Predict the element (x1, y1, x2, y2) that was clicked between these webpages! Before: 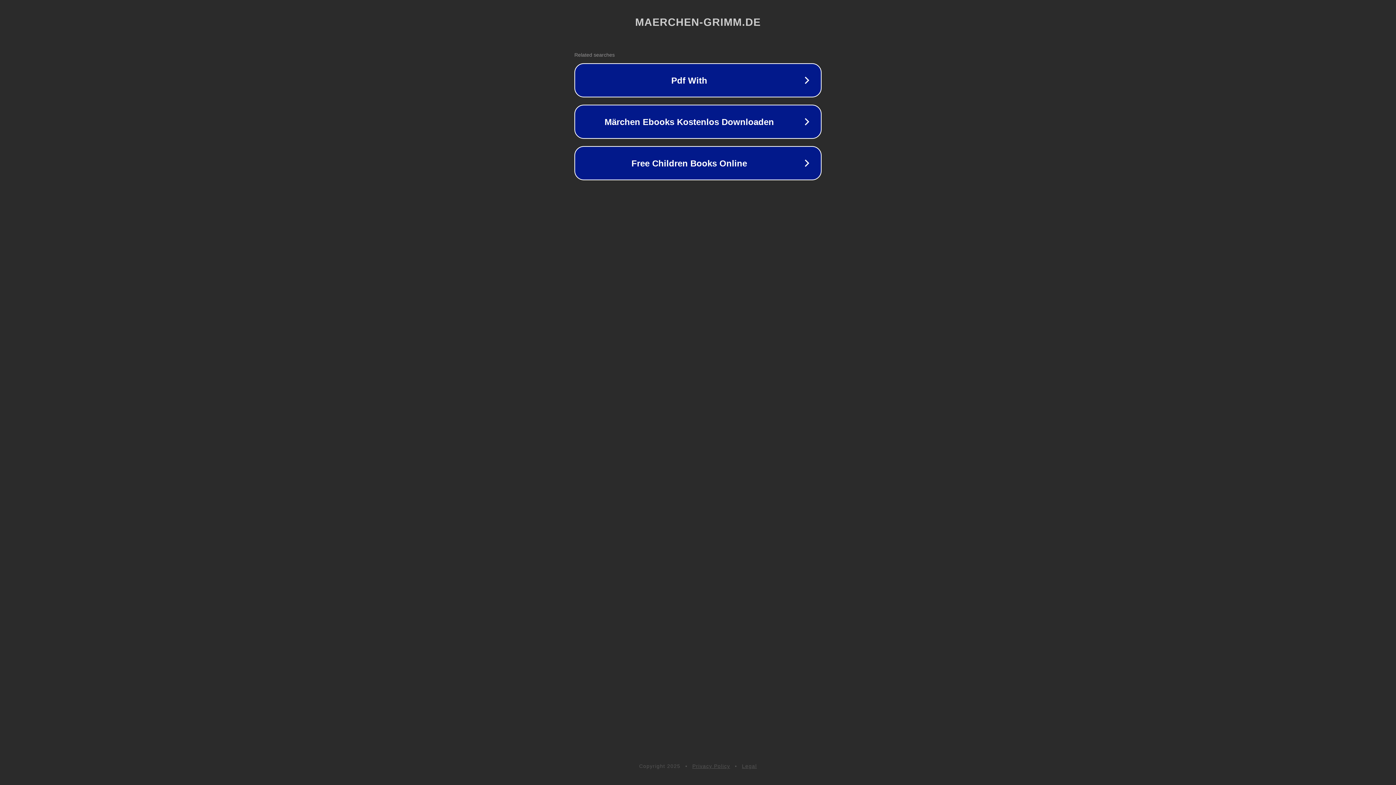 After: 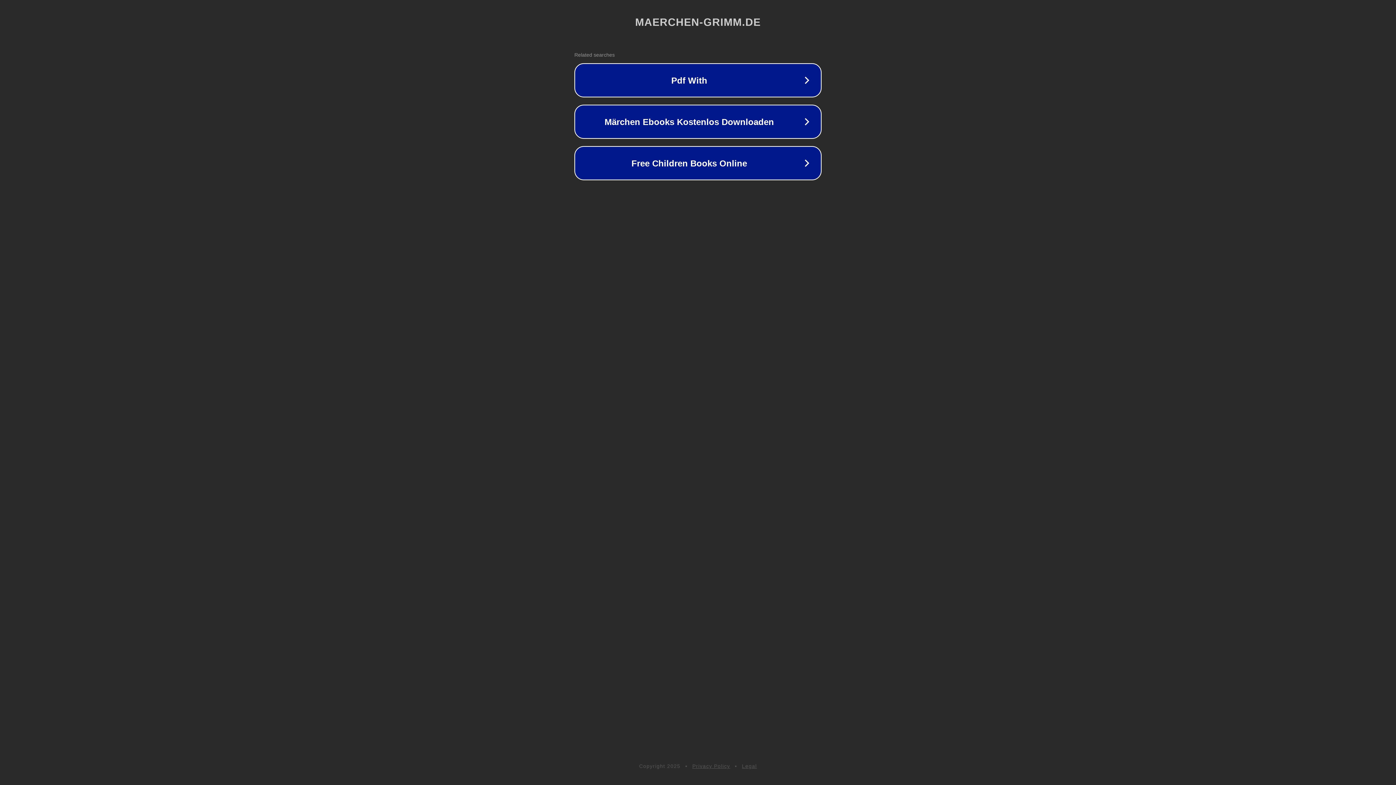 Action: bbox: (742, 763, 757, 769) label: Legal